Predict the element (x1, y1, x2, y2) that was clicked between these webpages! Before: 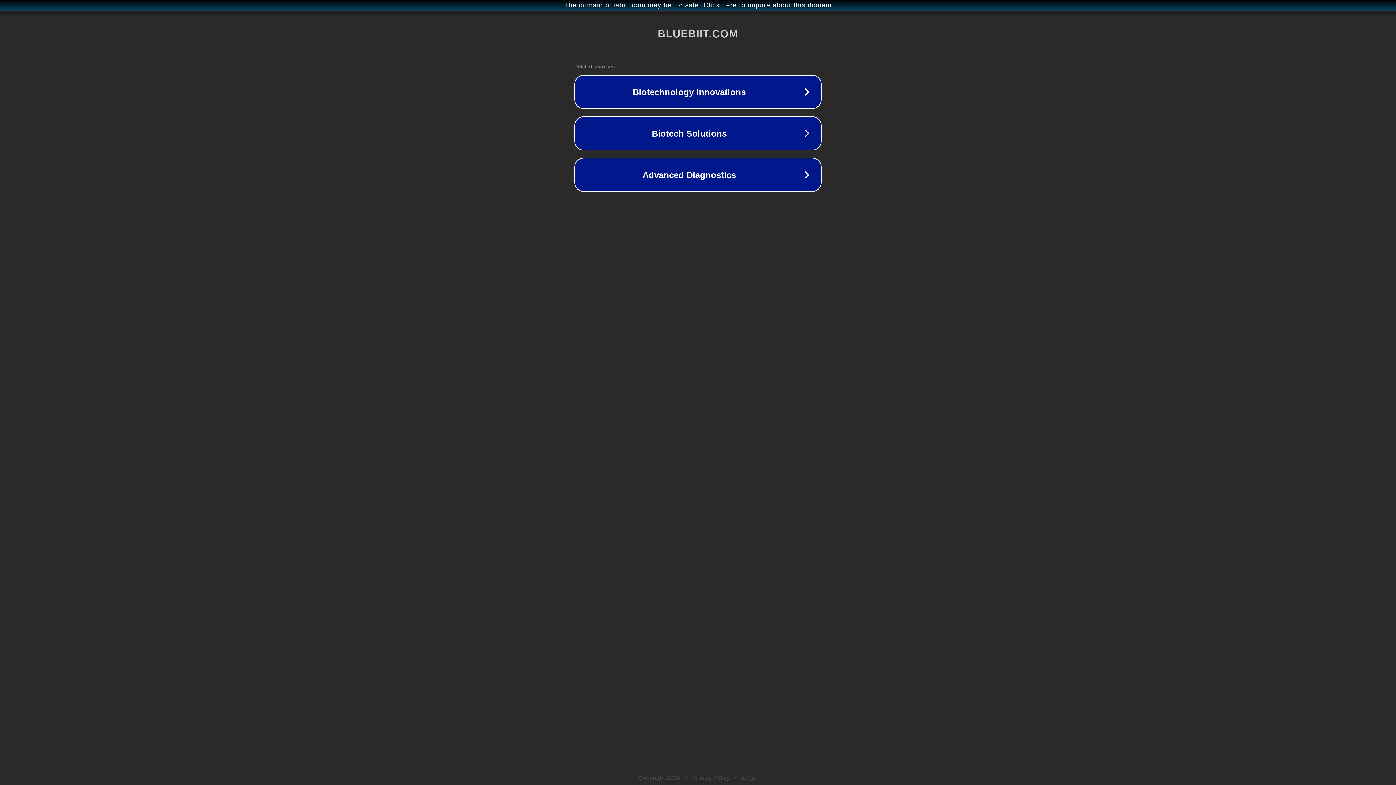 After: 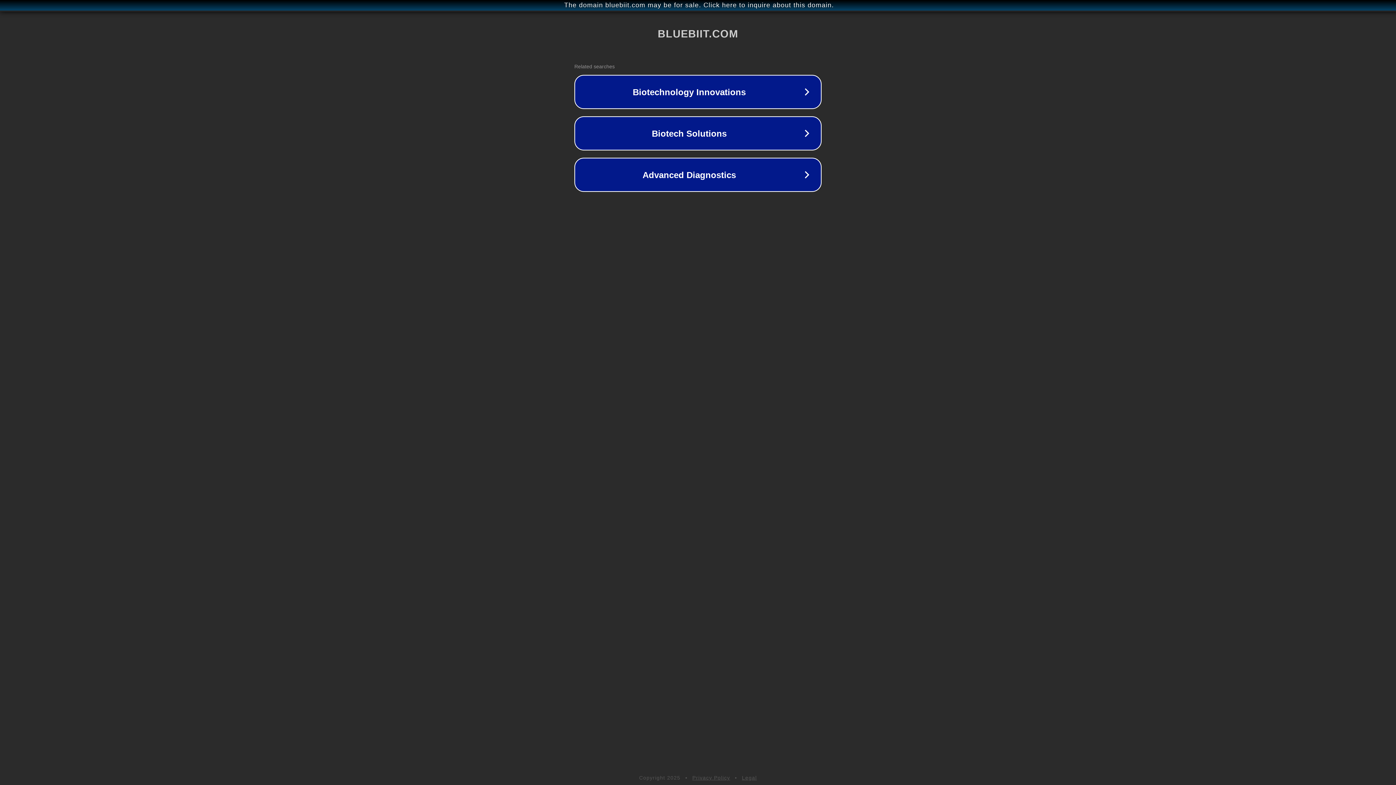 Action: bbox: (692, 775, 730, 781) label: Privacy Policy